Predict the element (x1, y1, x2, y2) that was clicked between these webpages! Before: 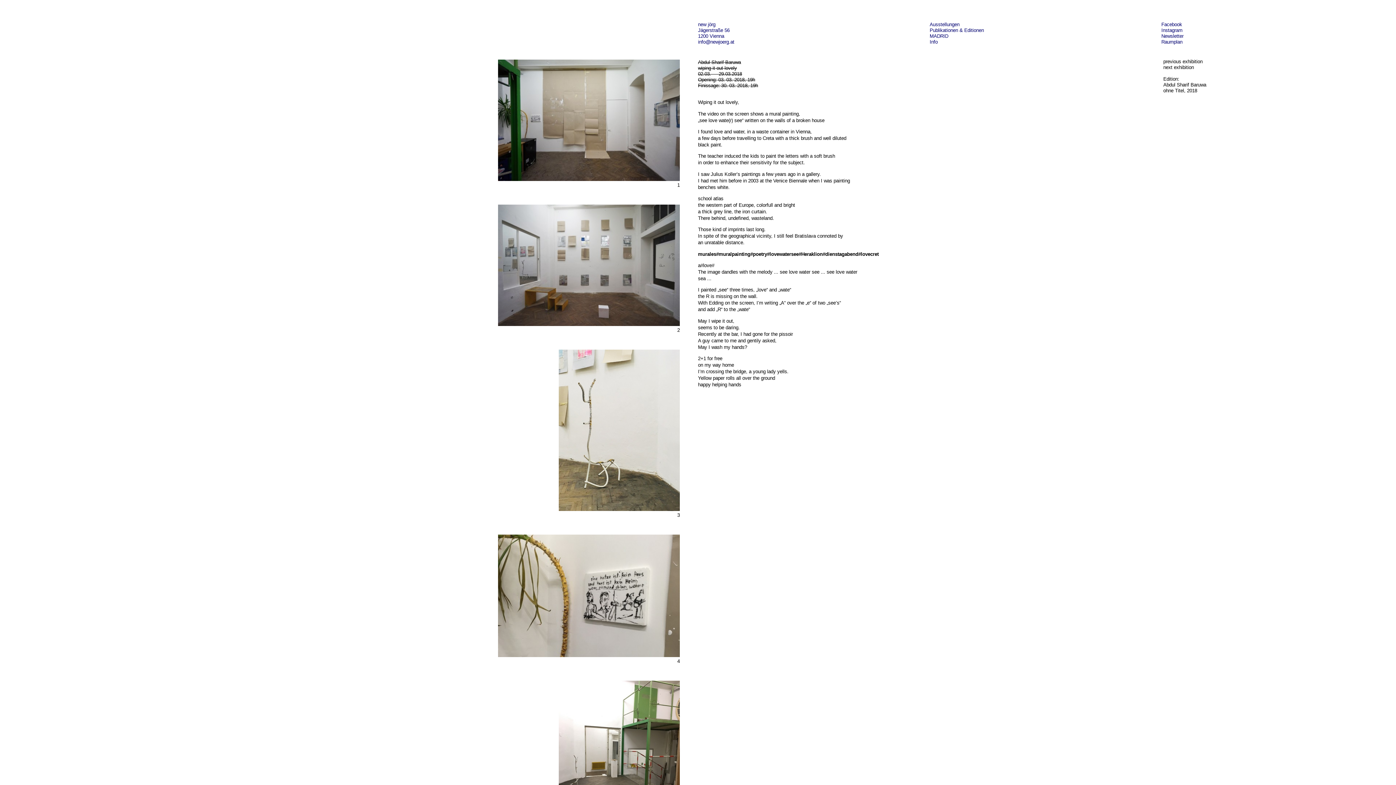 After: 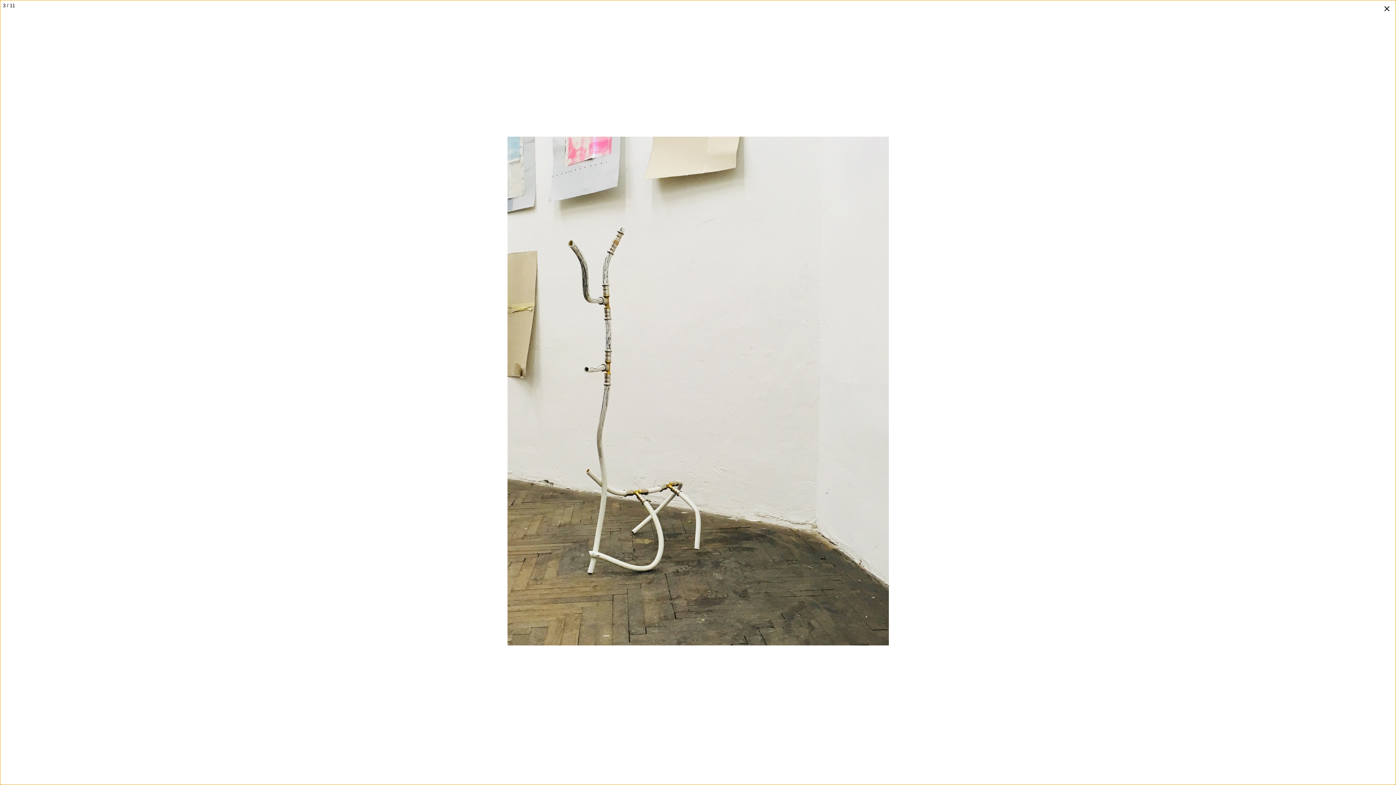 Action: bbox: (558, 506, 680, 512)